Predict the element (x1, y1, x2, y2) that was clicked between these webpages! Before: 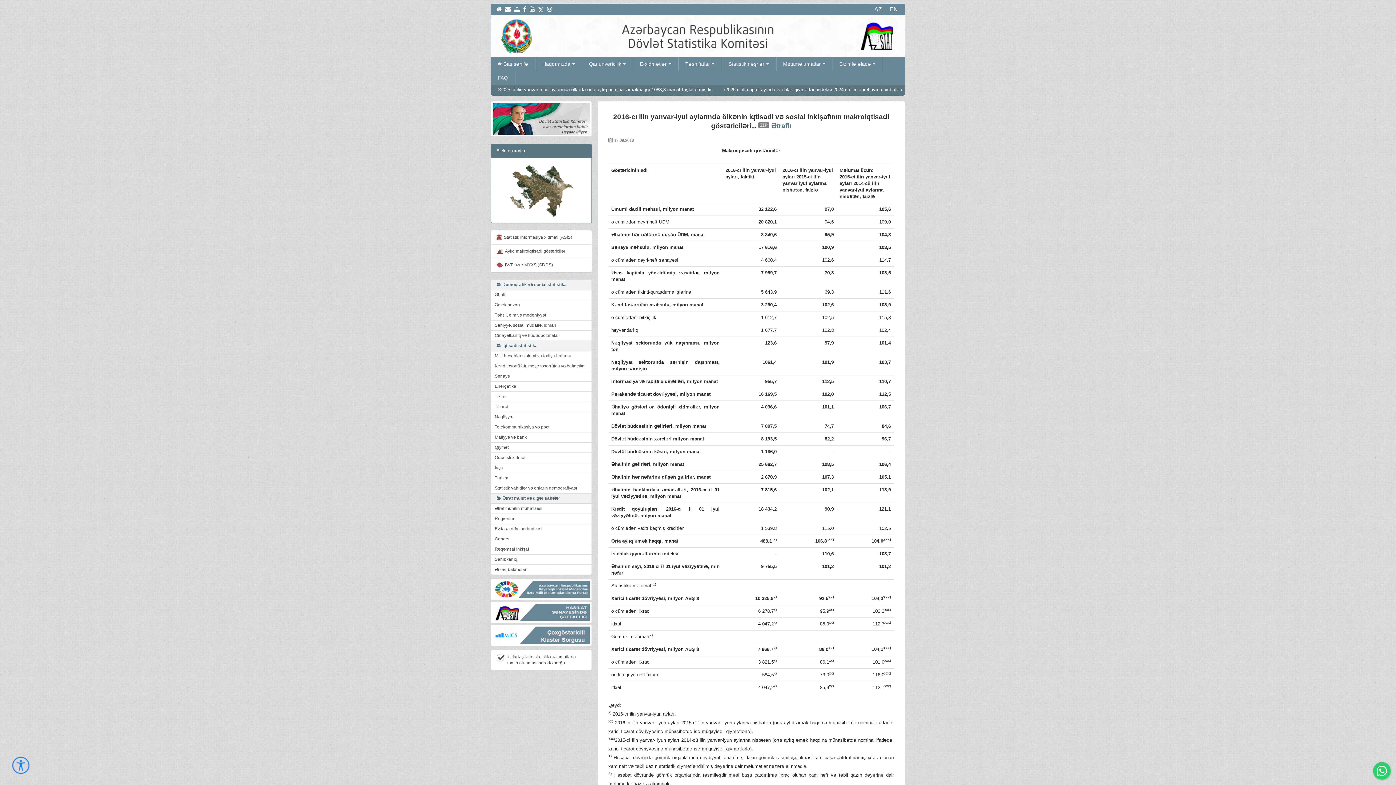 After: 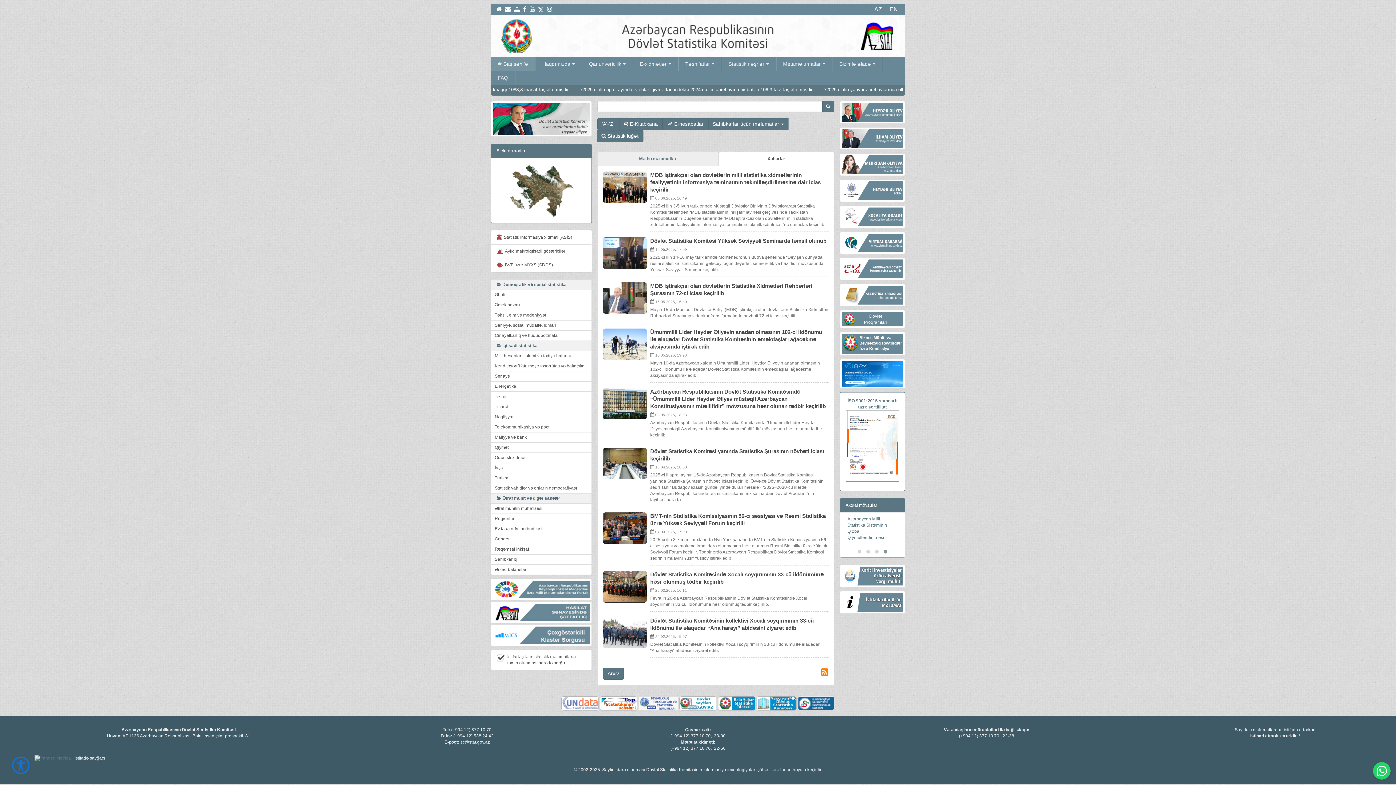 Action: bbox: (490, 57, 535, 70) label: Baş səhifə